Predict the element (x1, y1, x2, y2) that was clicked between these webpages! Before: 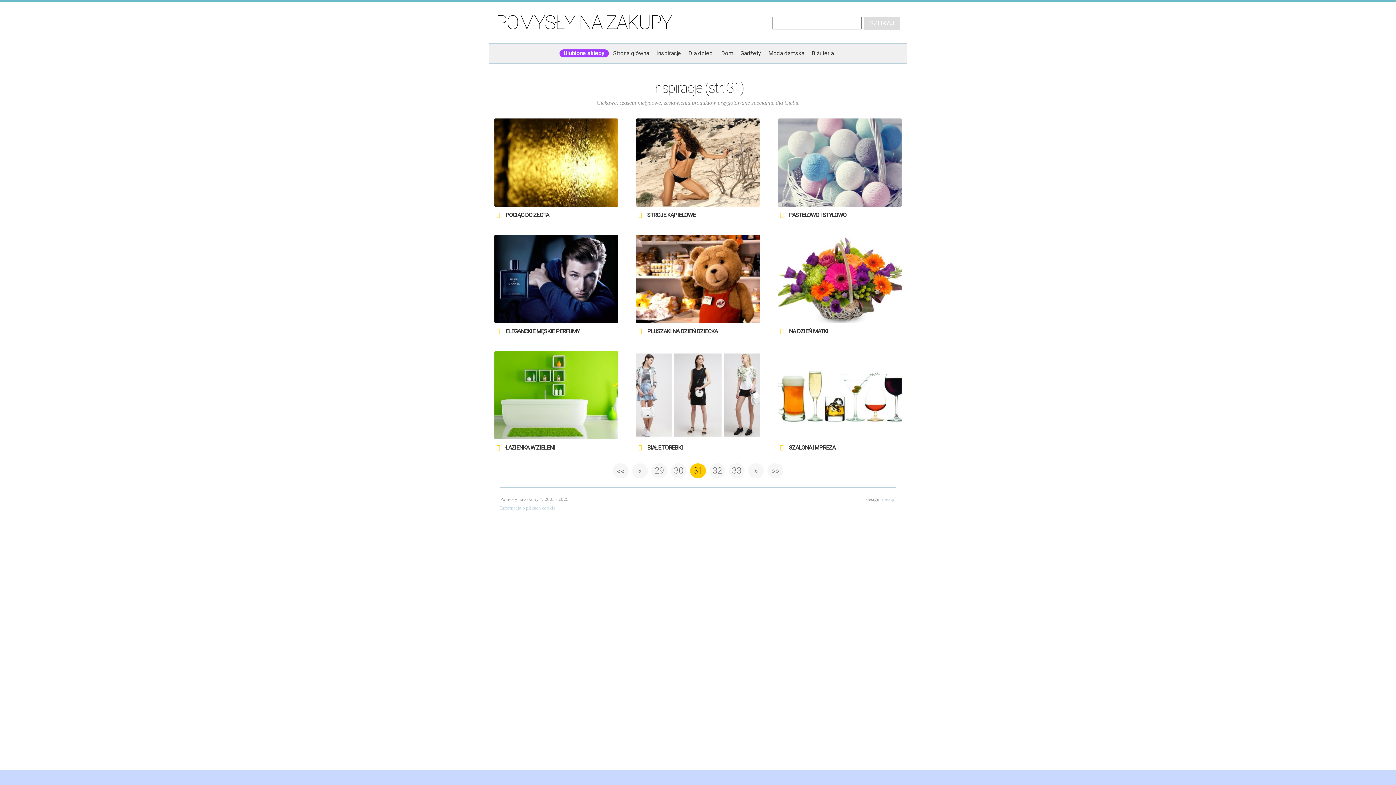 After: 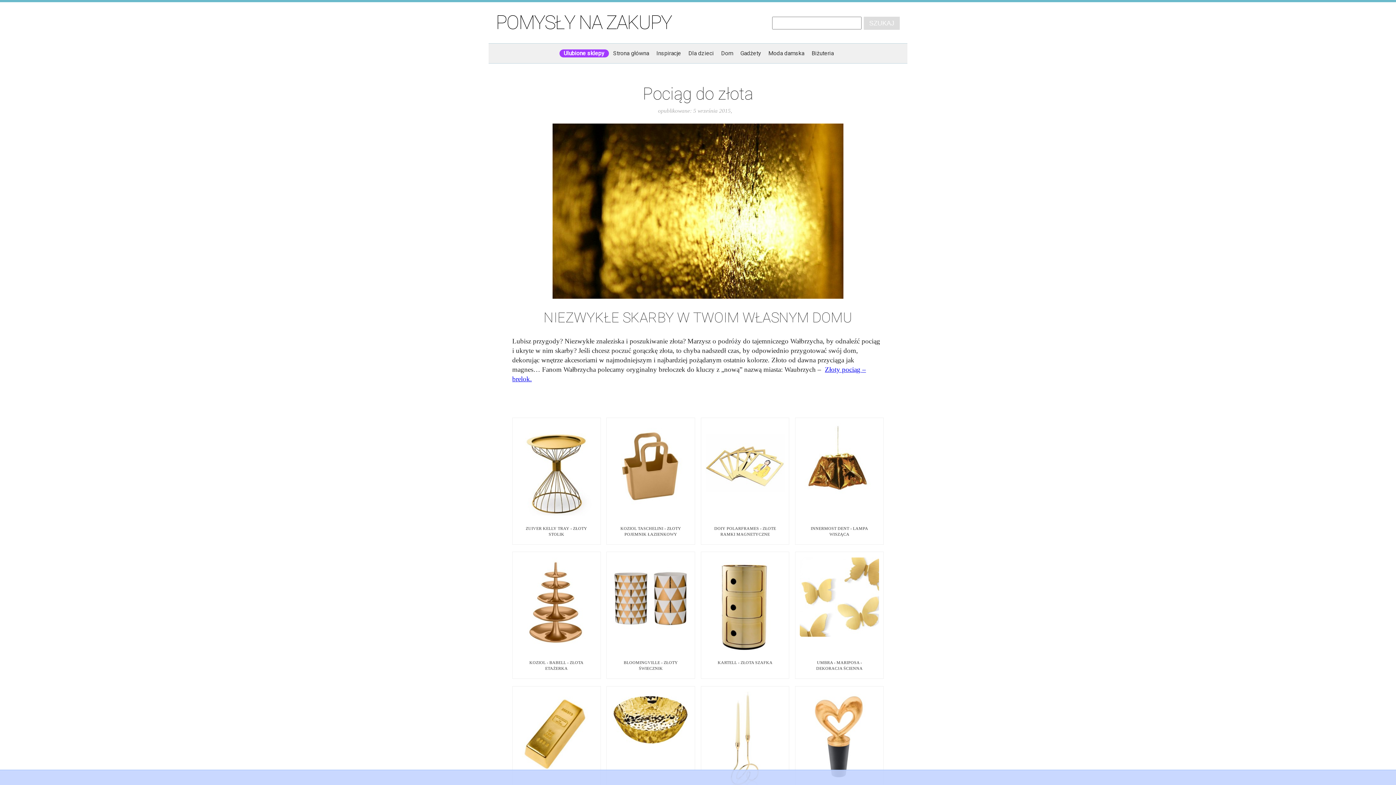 Action: bbox: (494, 118, 618, 206)